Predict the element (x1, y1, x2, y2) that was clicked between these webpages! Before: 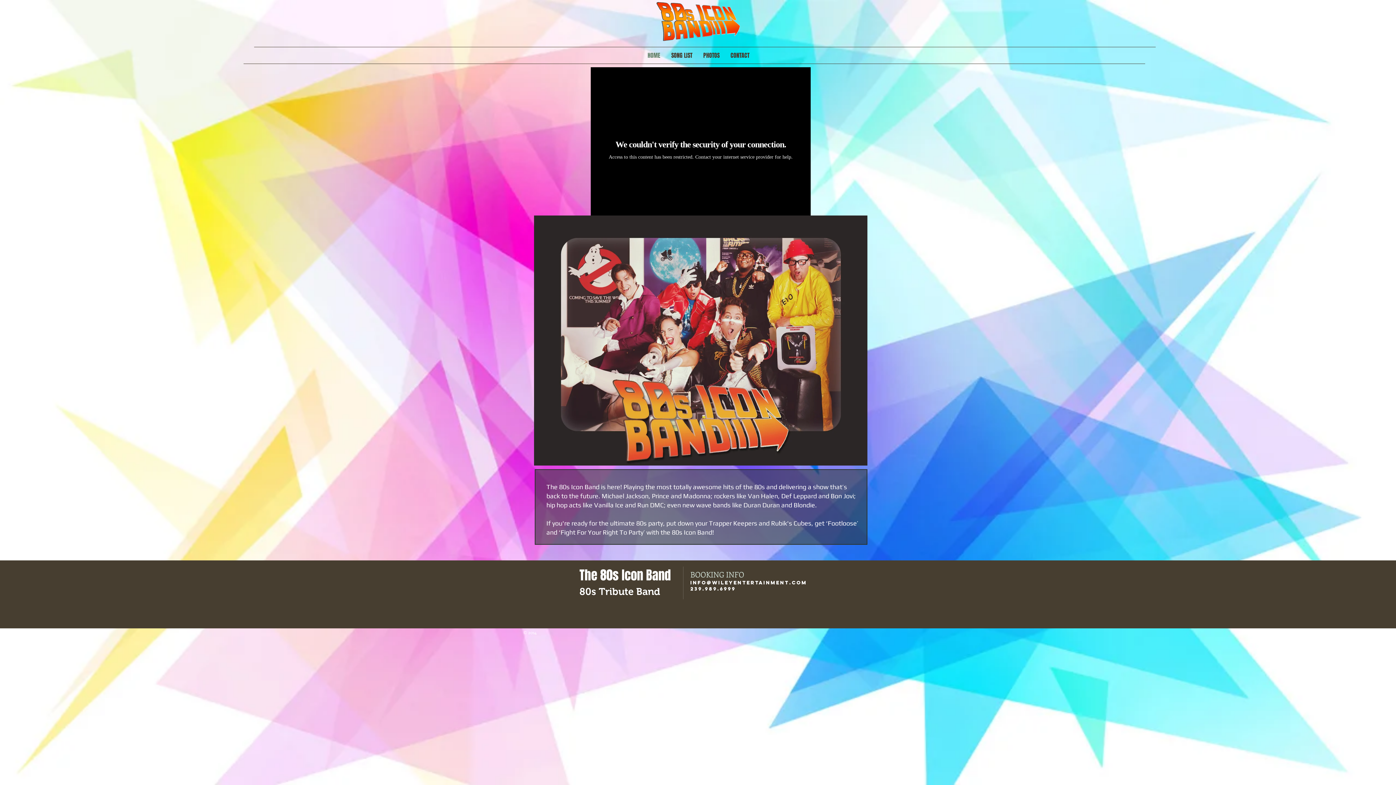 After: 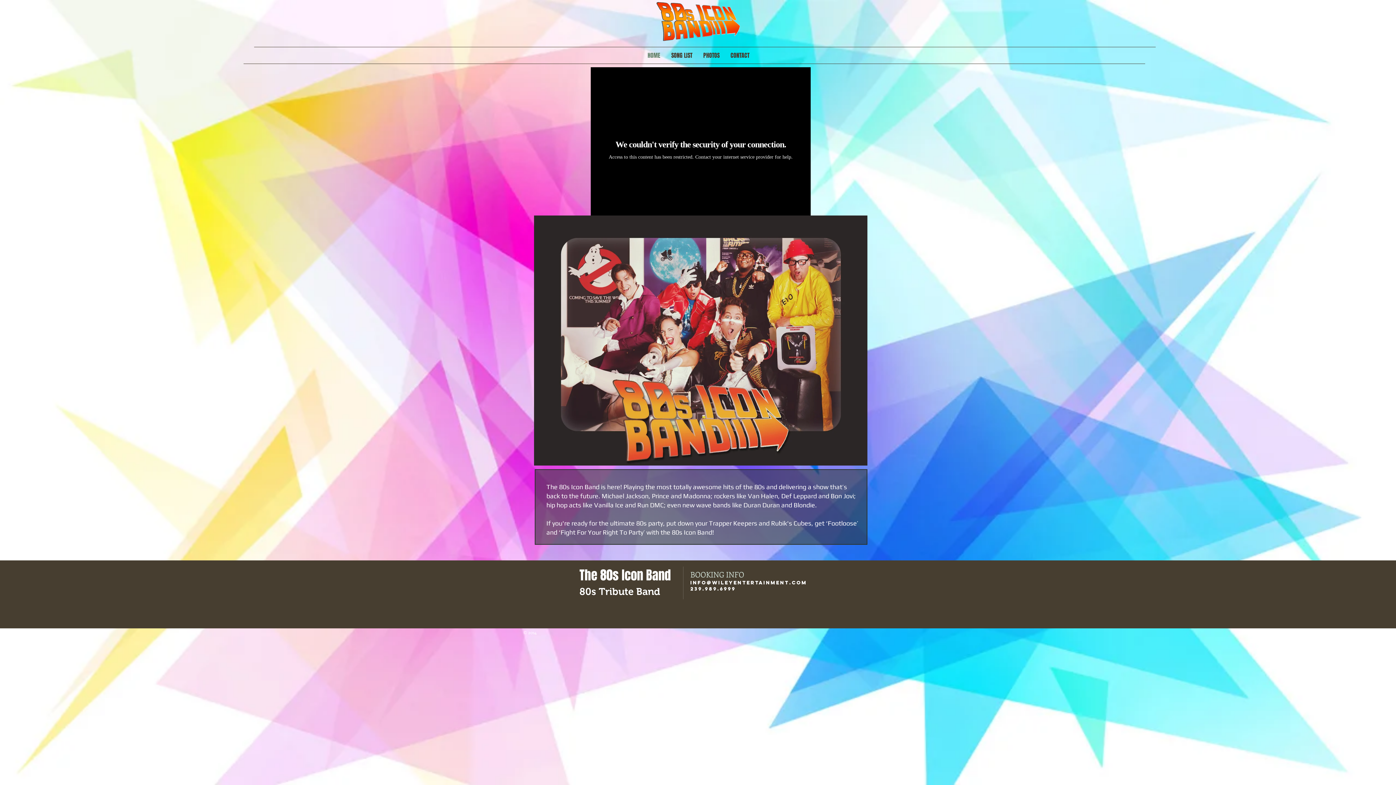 Action: label: INFO@WILEYENTERTAINMENT.COM bbox: (690, 580, 807, 586)